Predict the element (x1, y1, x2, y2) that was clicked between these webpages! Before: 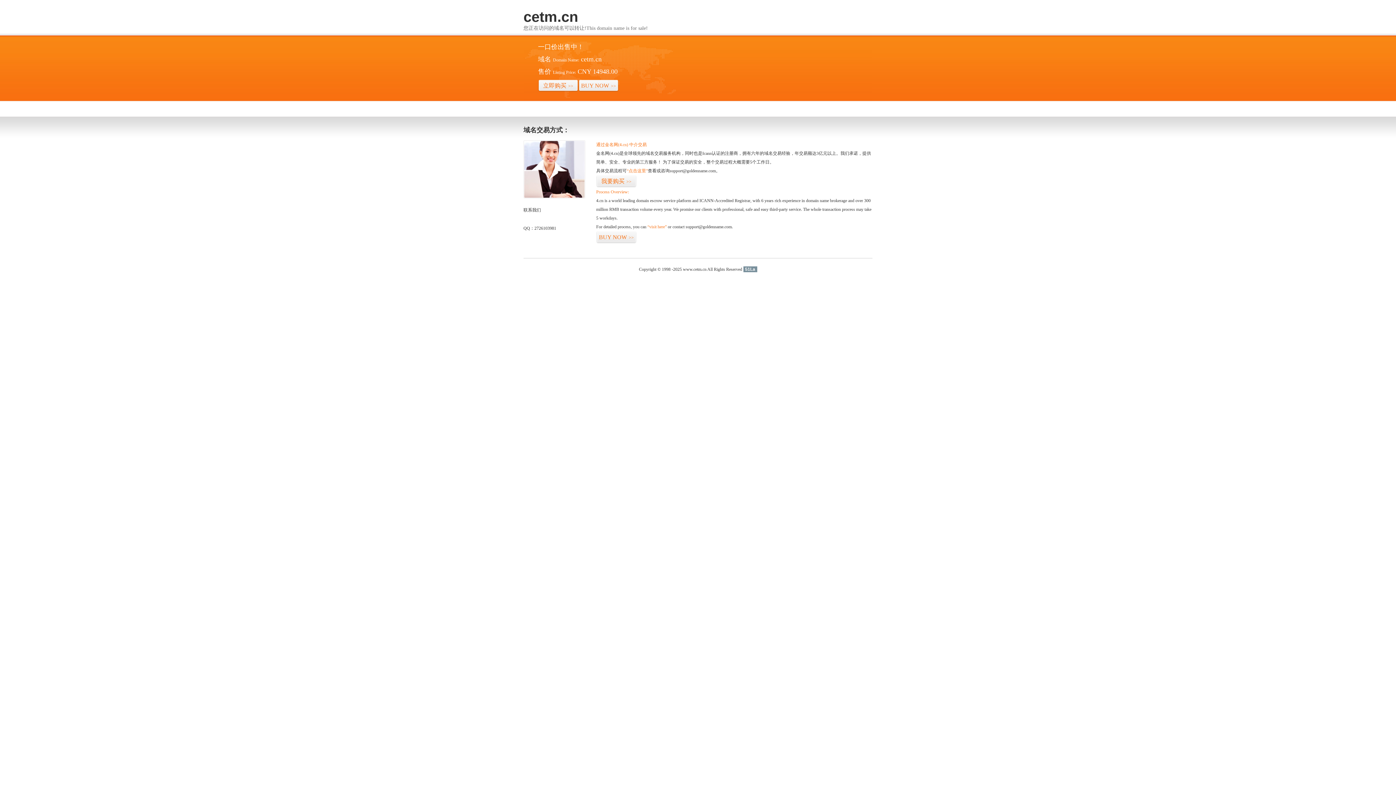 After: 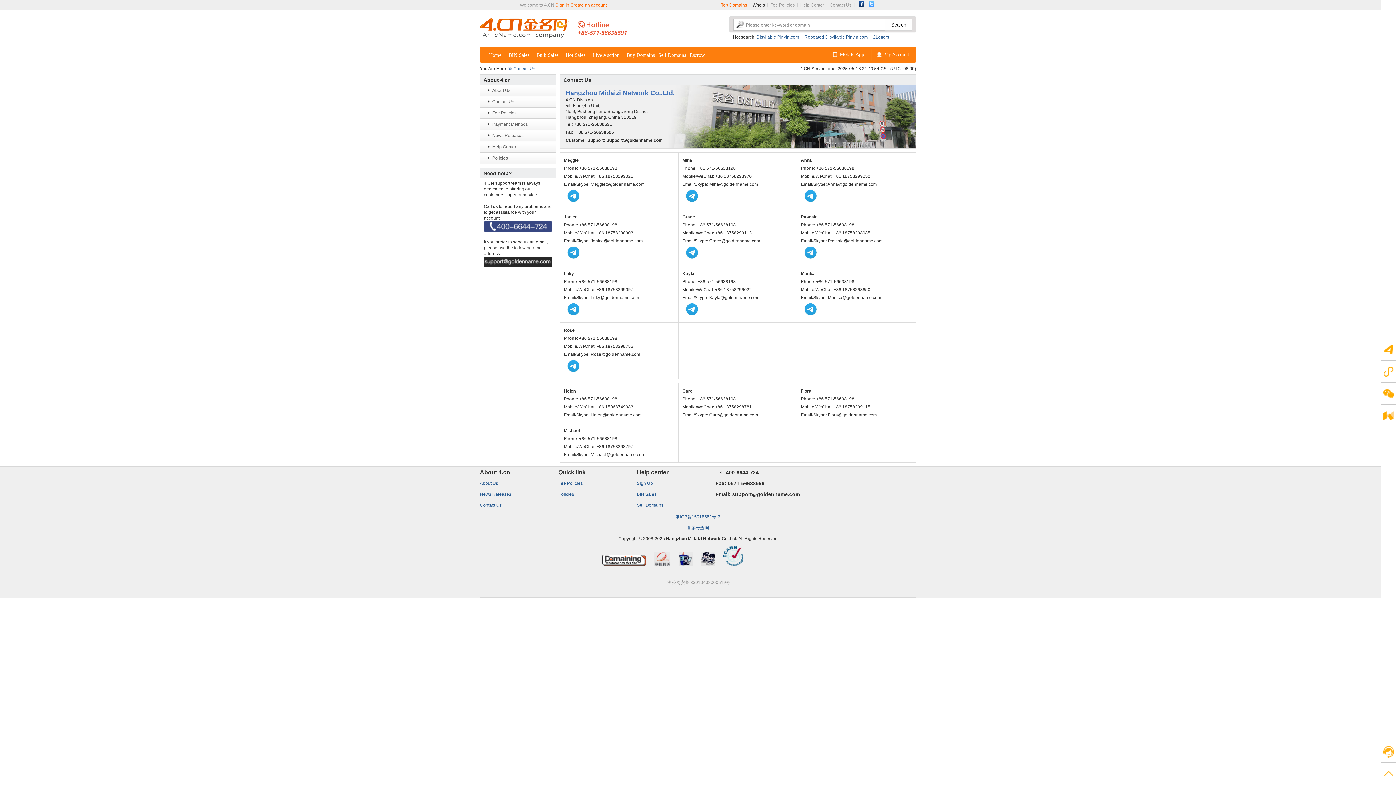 Action: bbox: (523, 194, 585, 199)